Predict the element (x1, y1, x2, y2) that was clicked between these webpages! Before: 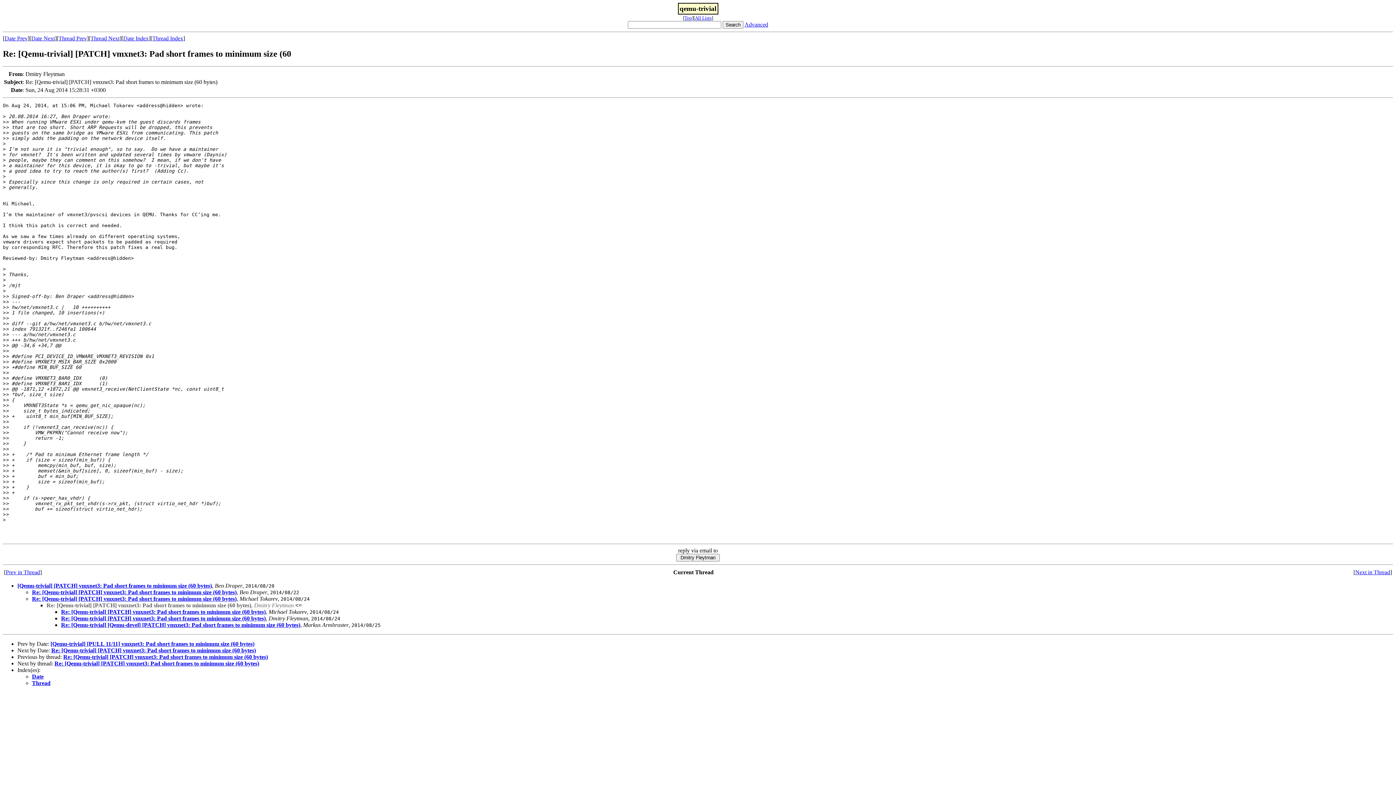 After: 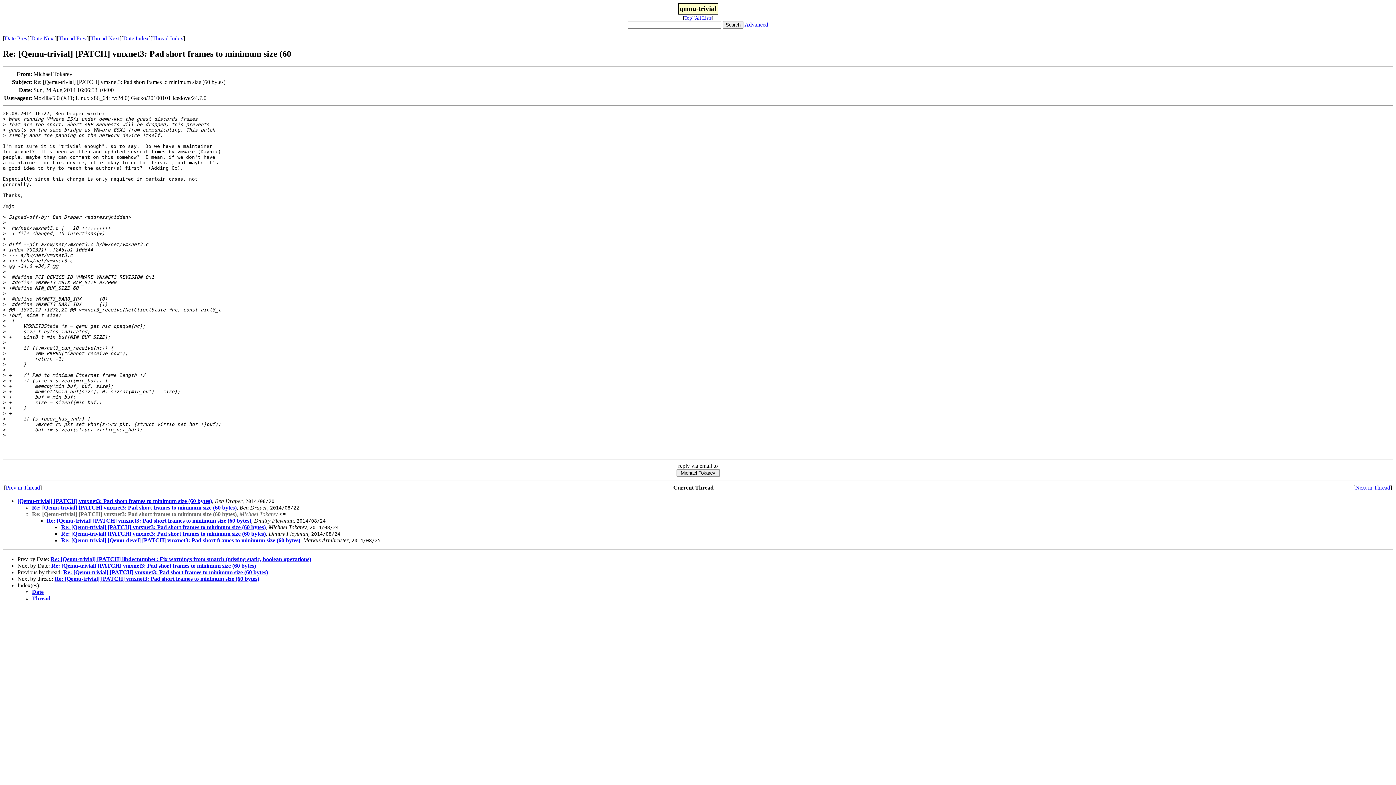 Action: label: Prev in Thread bbox: (5, 569, 40, 575)